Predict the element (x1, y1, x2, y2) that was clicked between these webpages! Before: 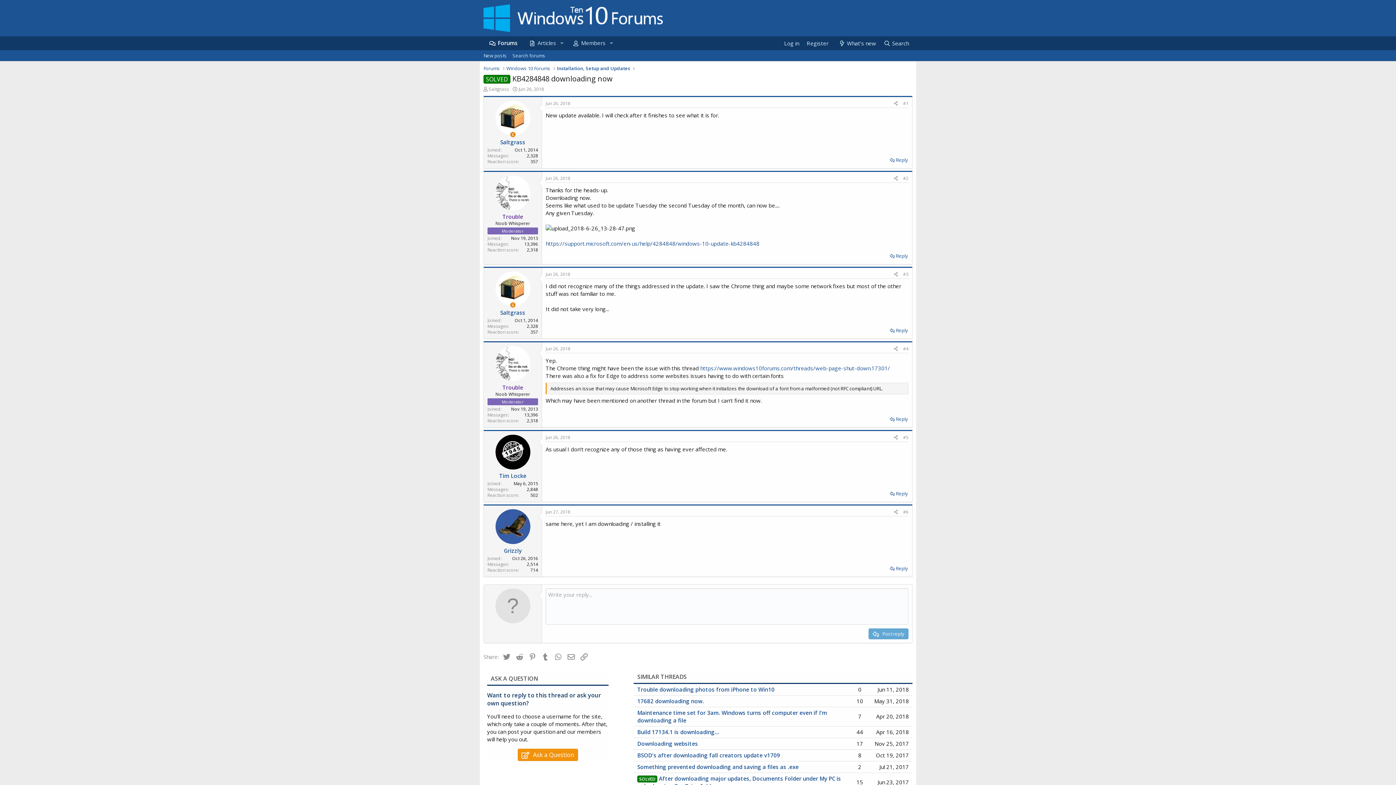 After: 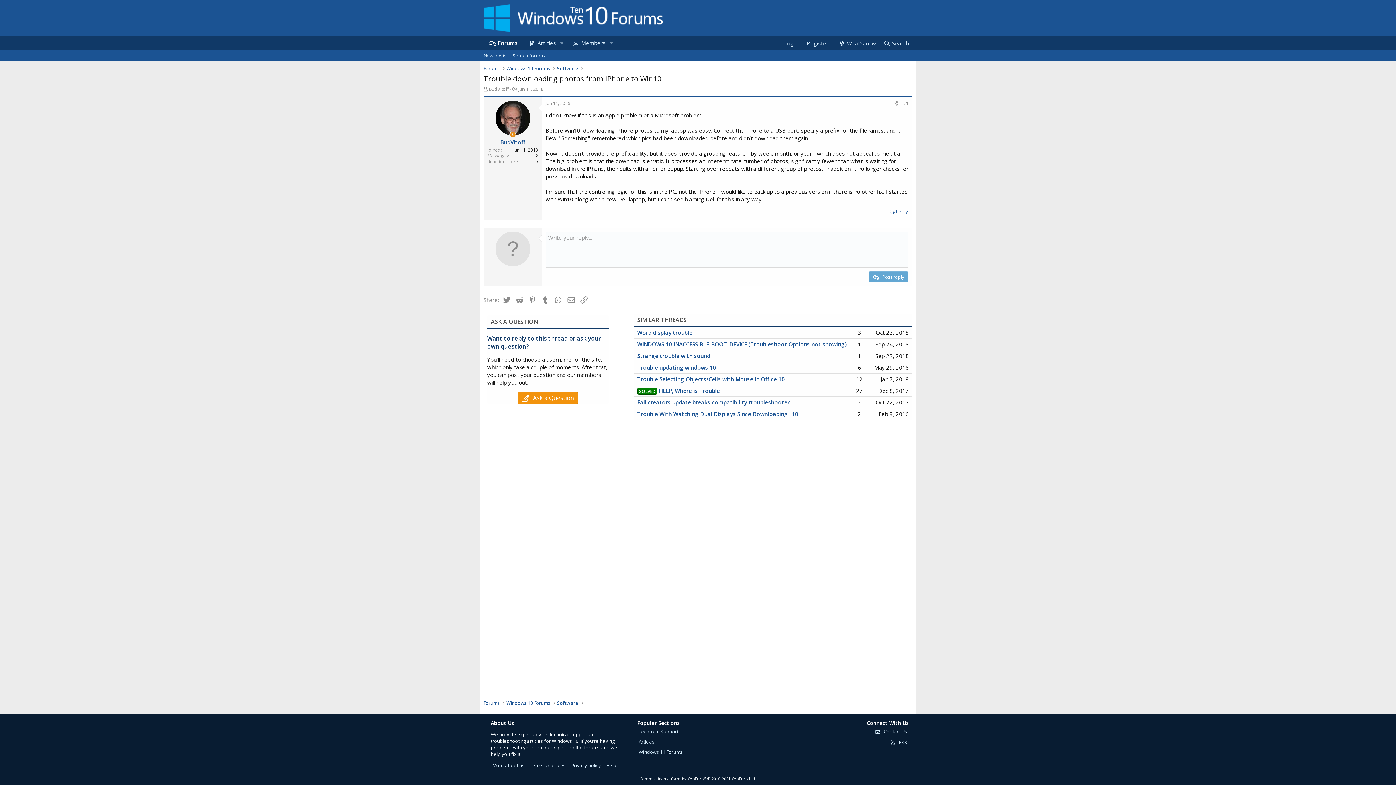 Action: bbox: (637, 686, 774, 693) label: Trouble downloading photos from iPhone to Win10